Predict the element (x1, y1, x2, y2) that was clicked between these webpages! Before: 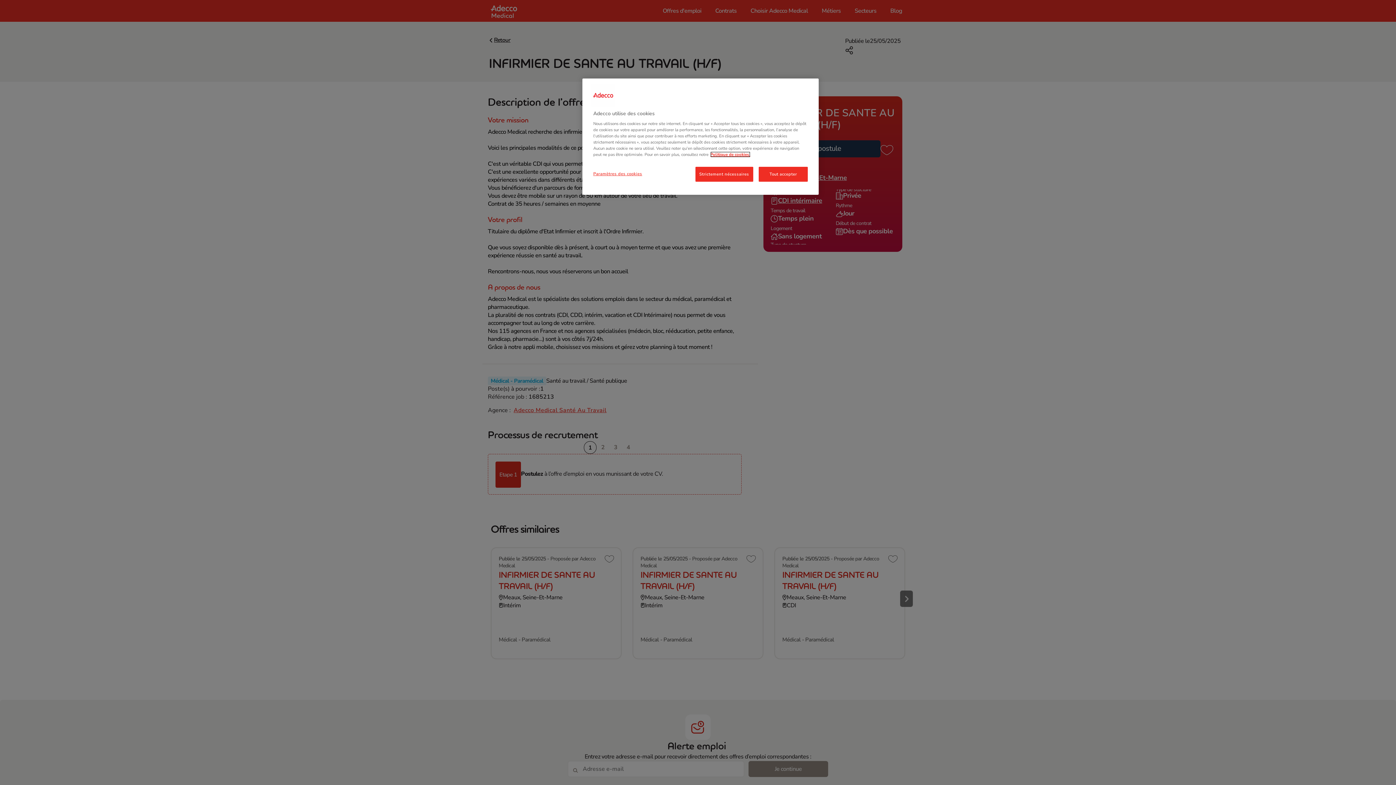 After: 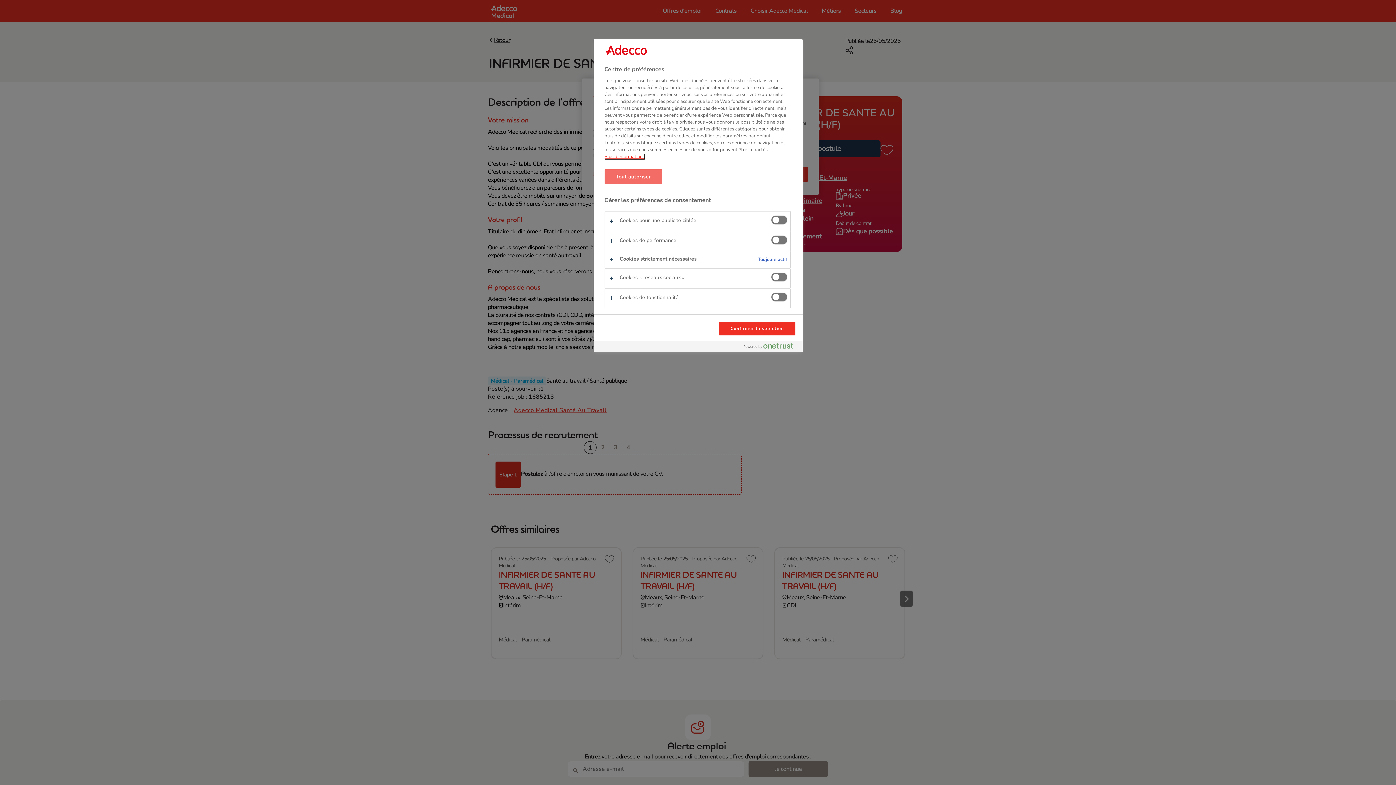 Action: bbox: (593, 166, 642, 181) label: Paramètres des cookies